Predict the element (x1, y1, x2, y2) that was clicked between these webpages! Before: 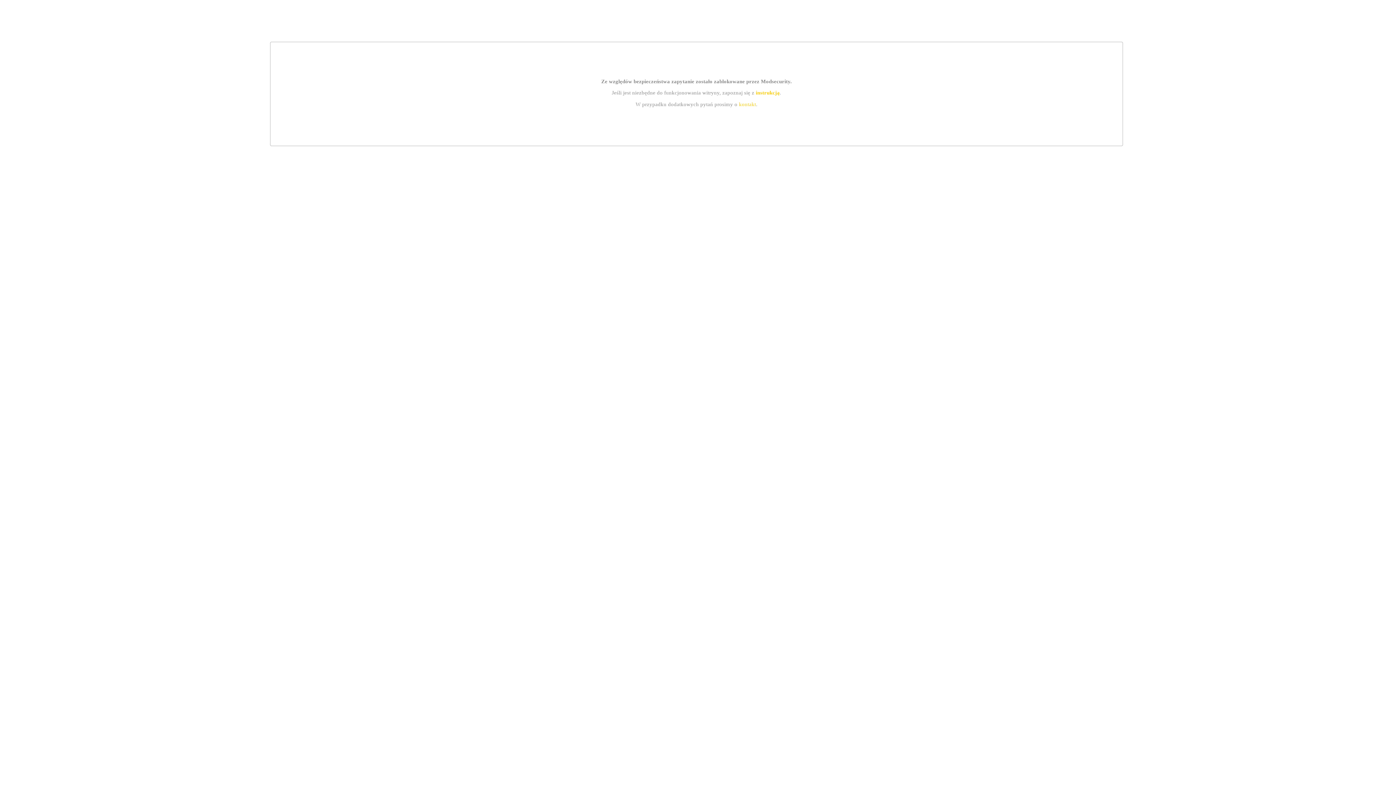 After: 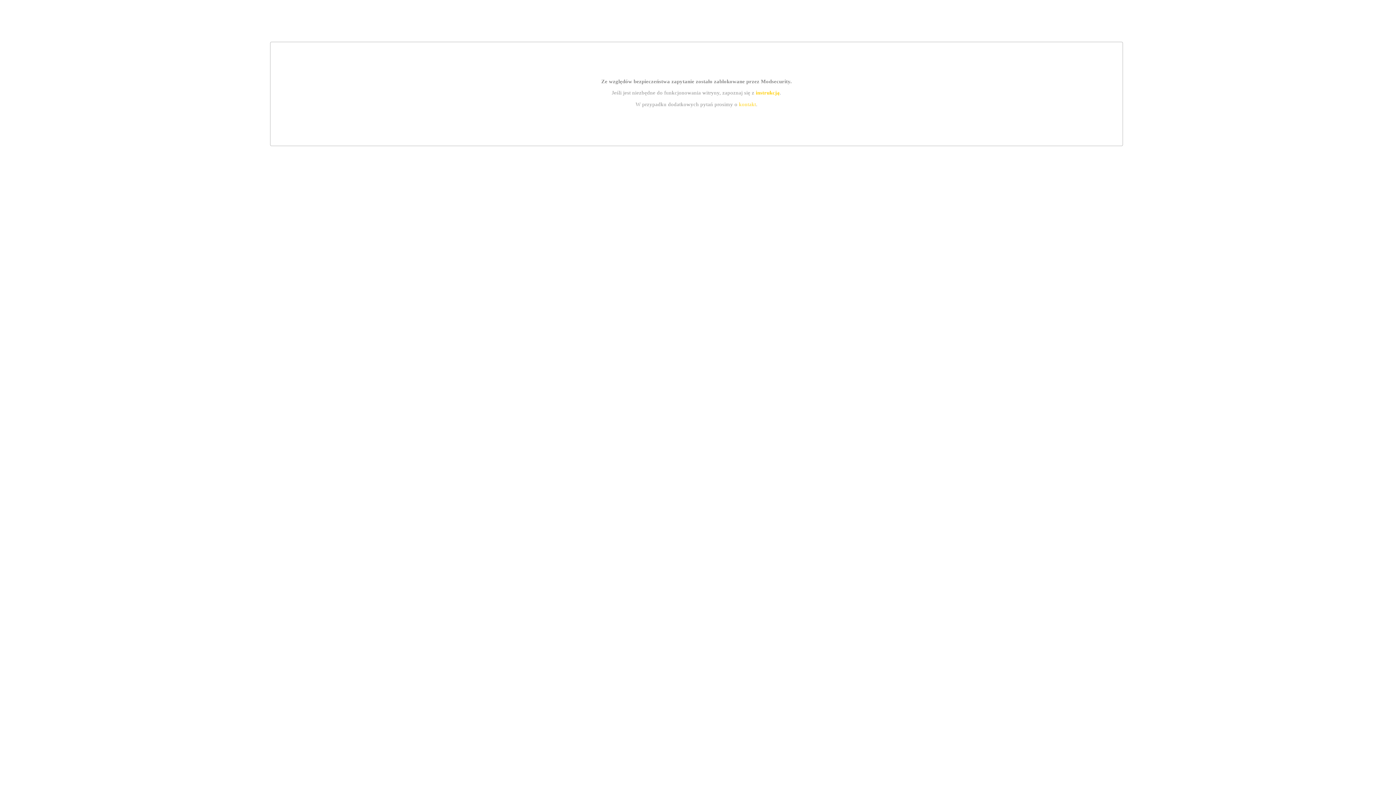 Action: bbox: (739, 101, 756, 107) label: kontakt